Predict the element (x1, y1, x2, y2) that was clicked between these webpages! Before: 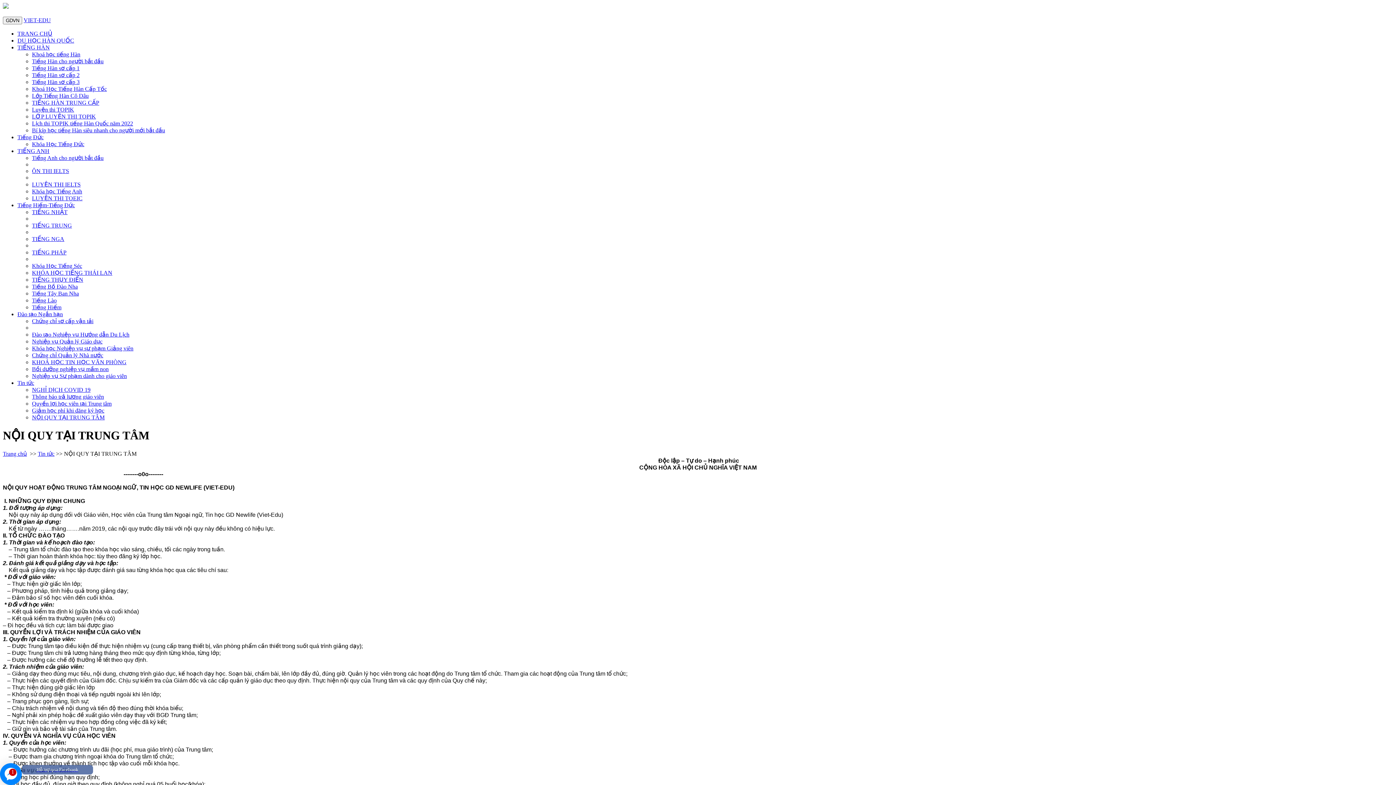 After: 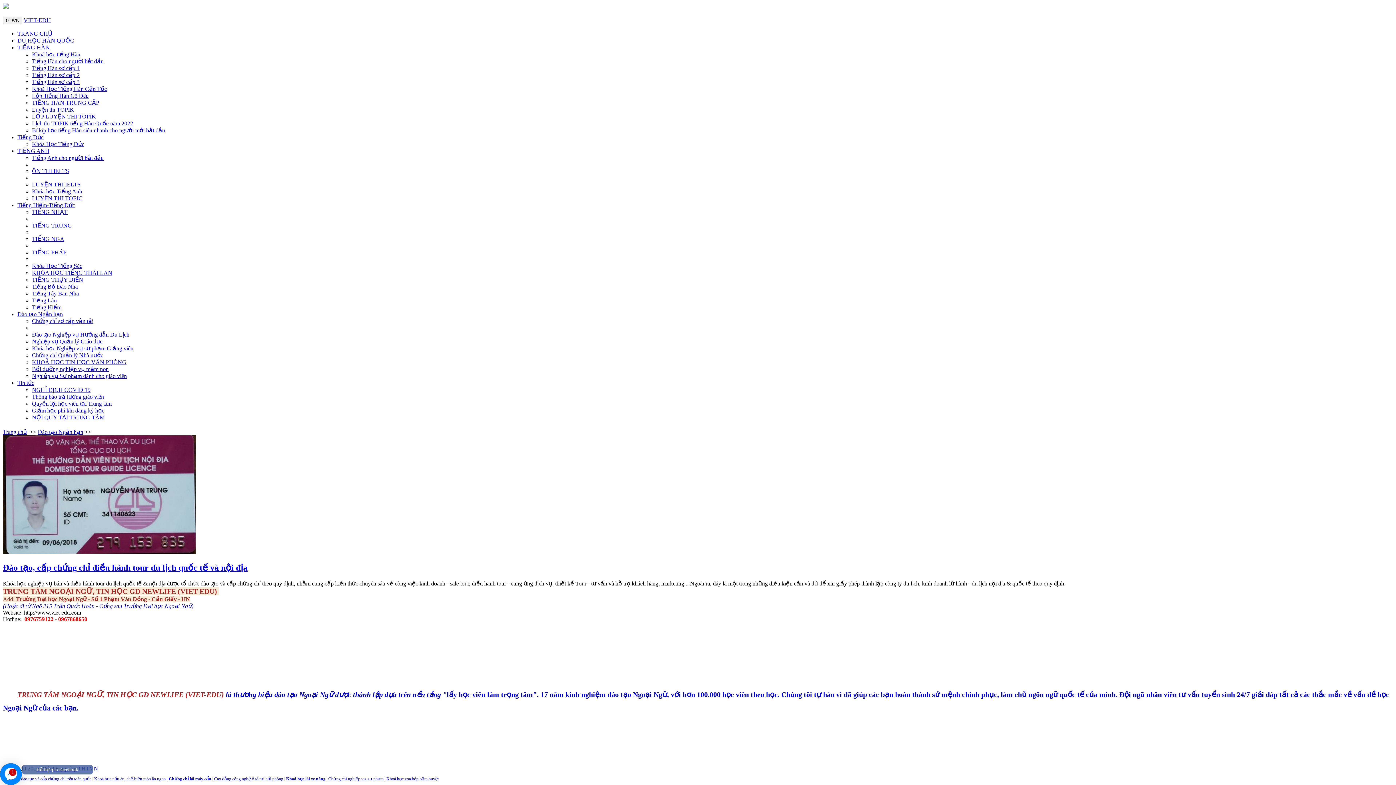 Action: bbox: (32, 331, 129, 337) label: Đào tạo Nghiệp vụ Hướng dẫn Du Lịch